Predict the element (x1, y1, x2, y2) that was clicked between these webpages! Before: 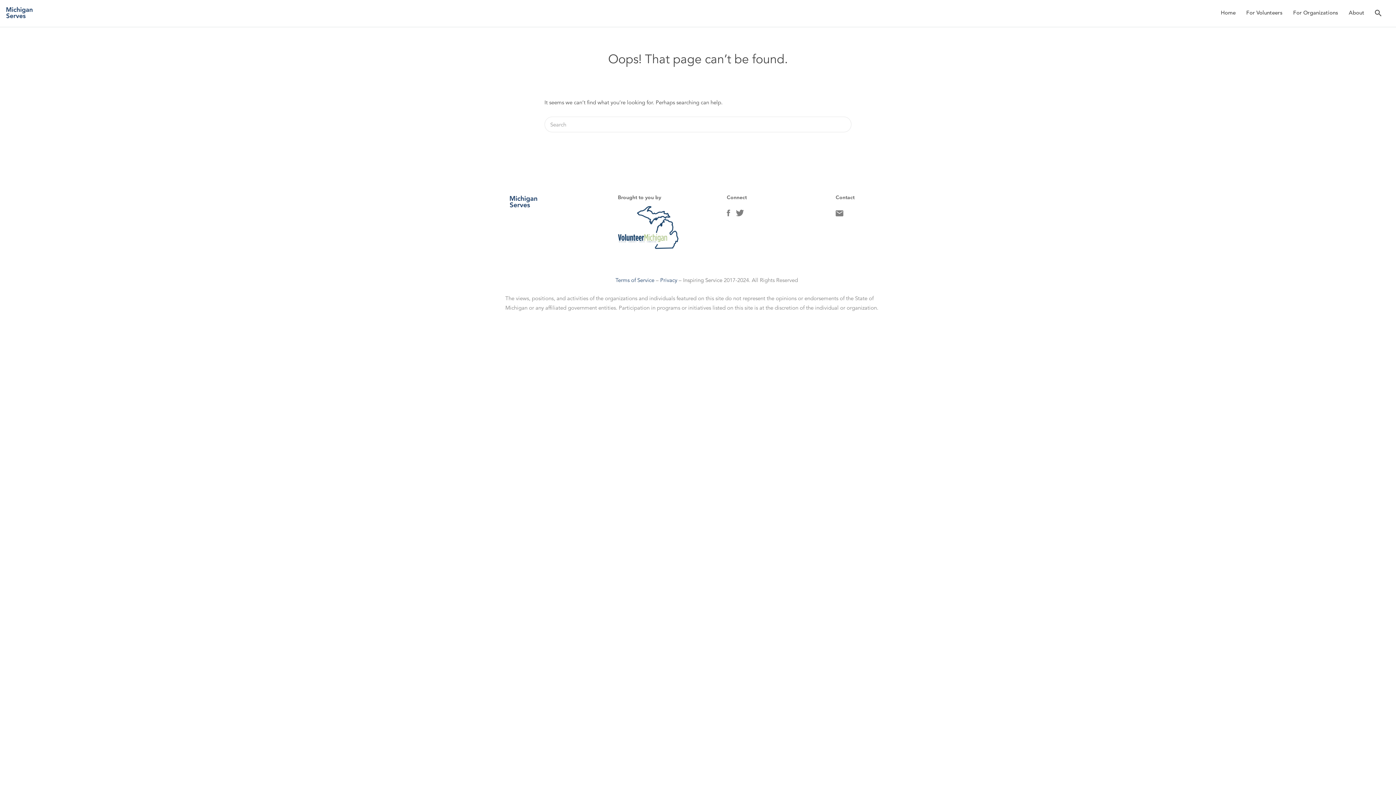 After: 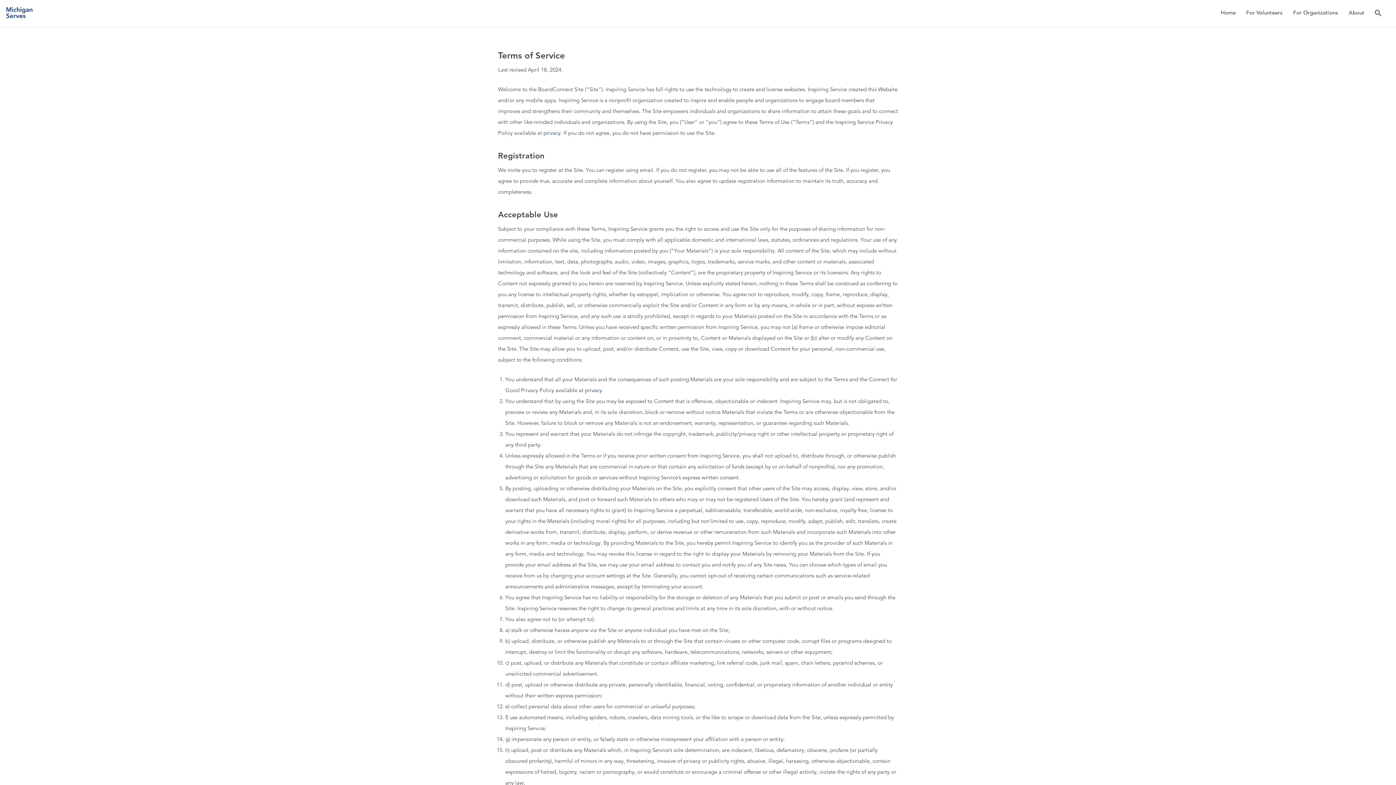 Action: bbox: (615, 276, 654, 283) label: Terms of Service